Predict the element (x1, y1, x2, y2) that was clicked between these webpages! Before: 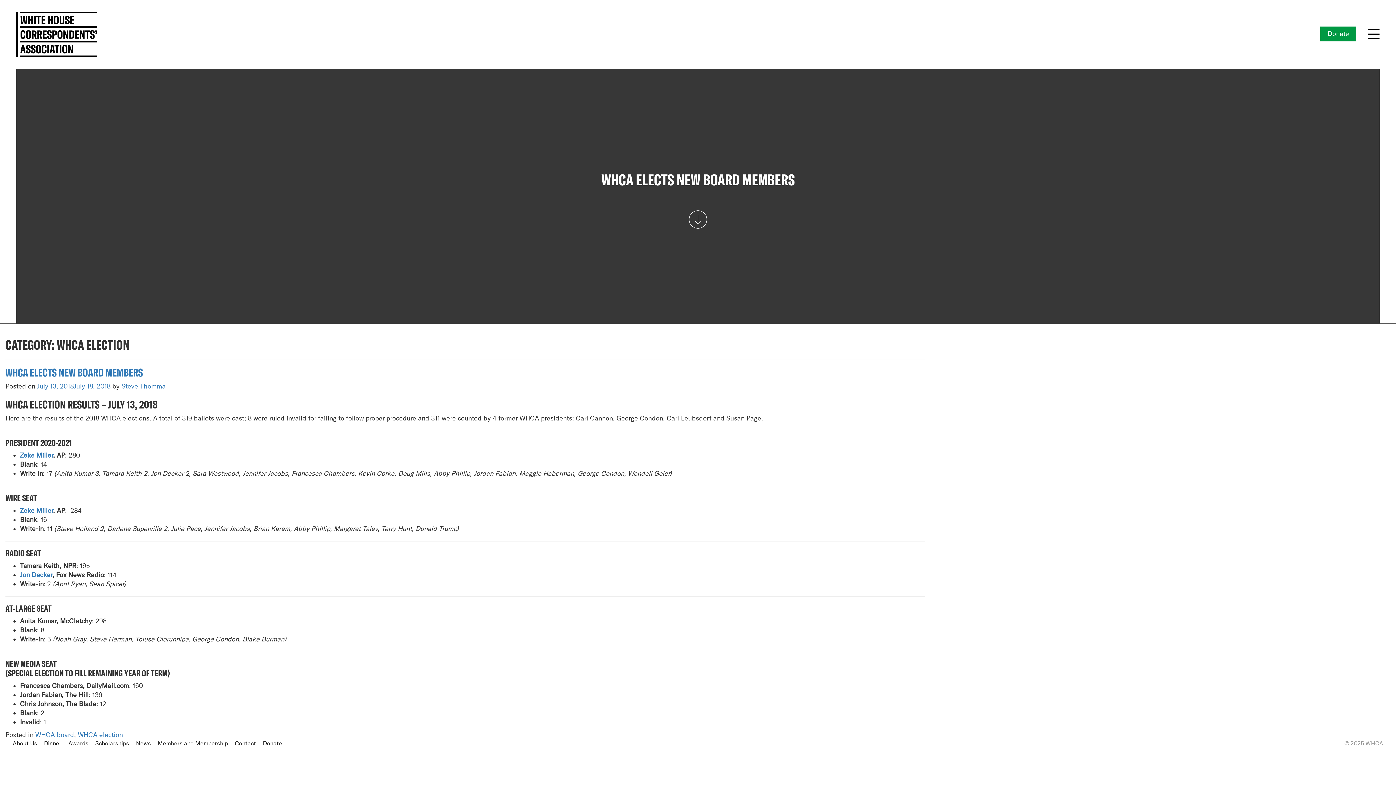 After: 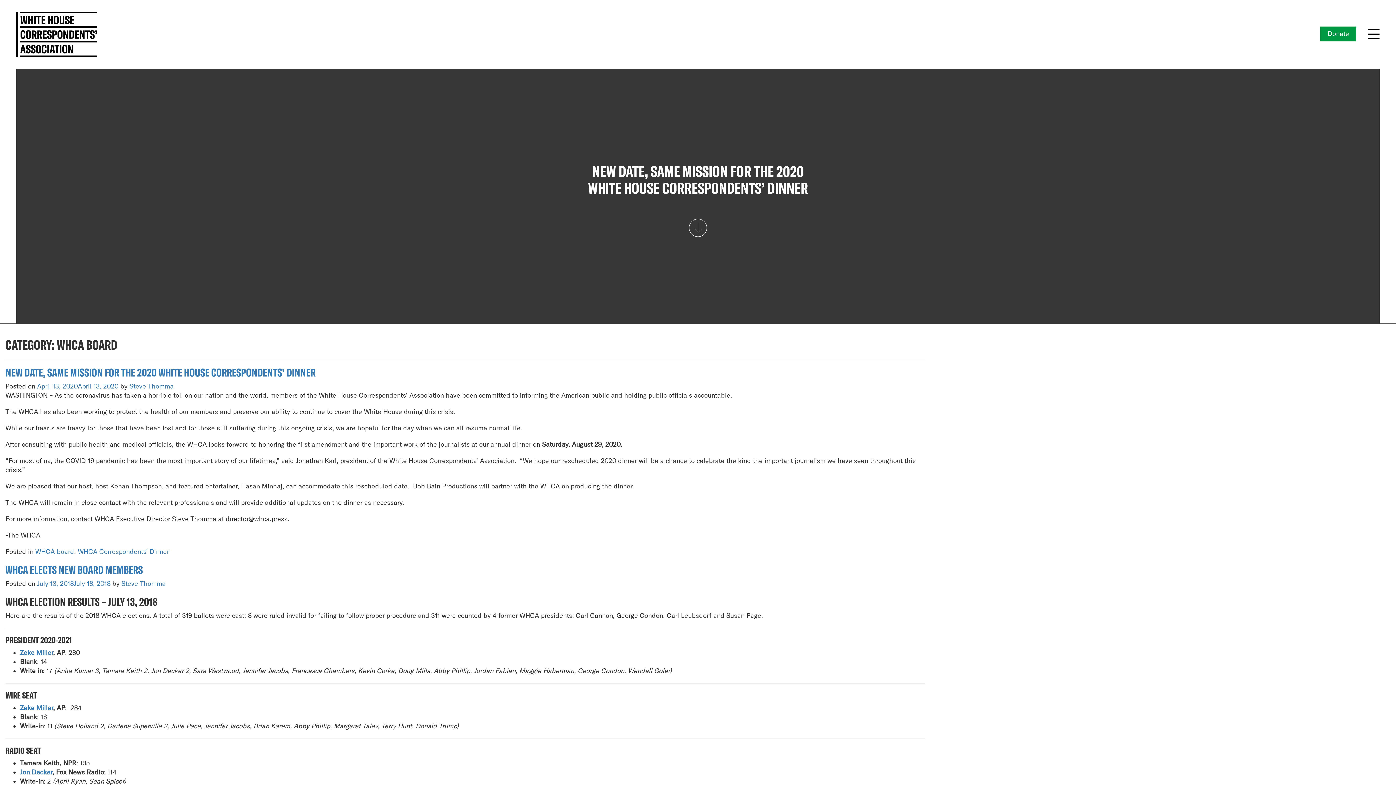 Action: label: WHCA board bbox: (35, 731, 74, 740)